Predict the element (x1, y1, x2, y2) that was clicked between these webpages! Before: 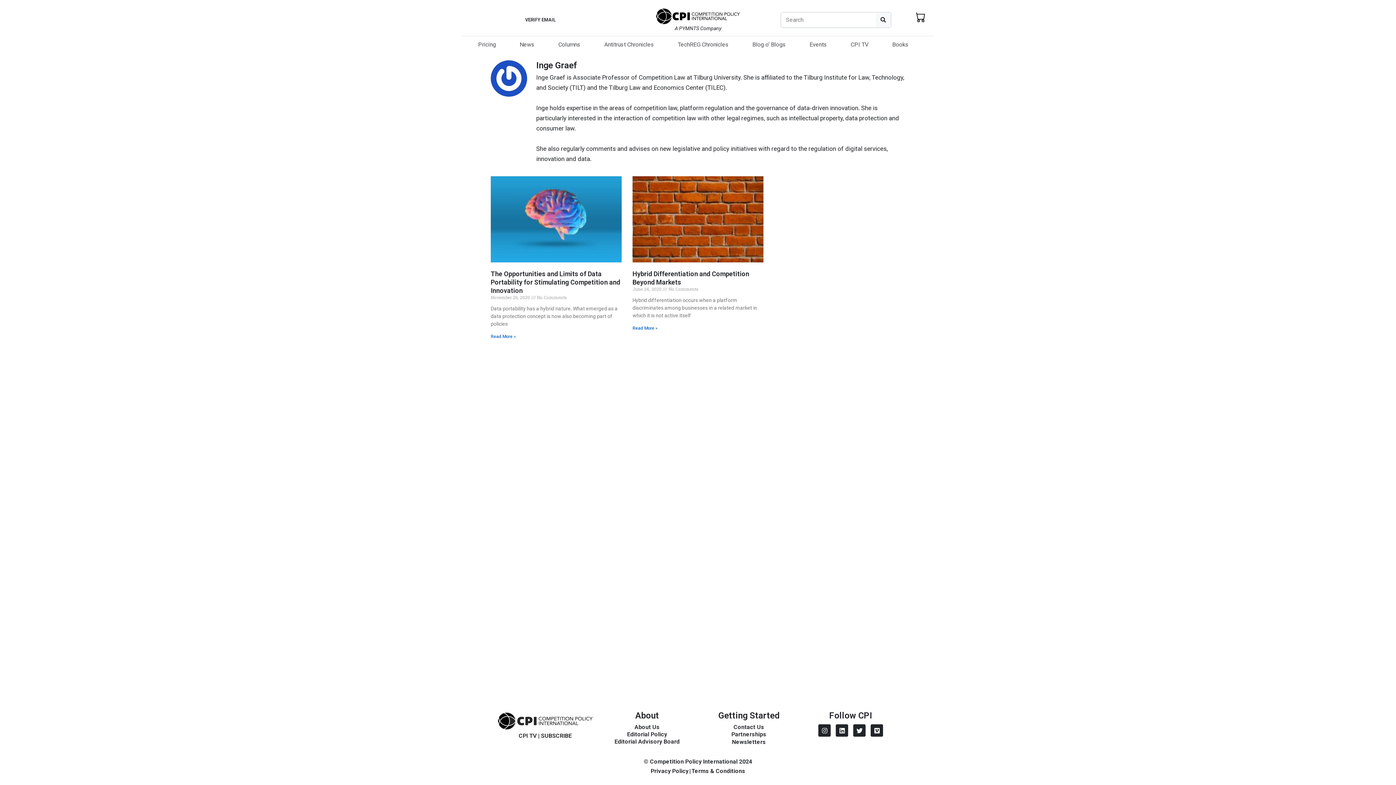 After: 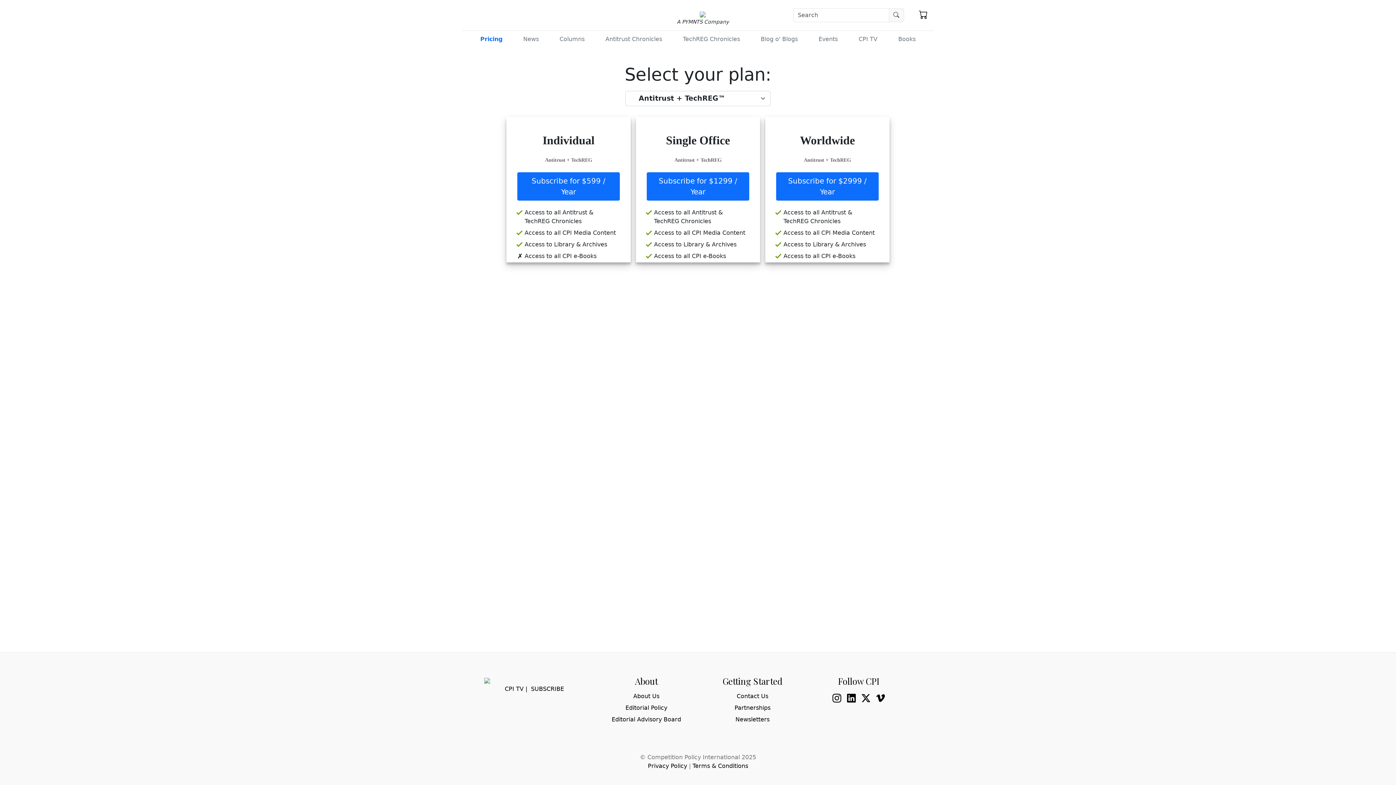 Action: label: Pricing bbox: (471, 36, 503, 53)